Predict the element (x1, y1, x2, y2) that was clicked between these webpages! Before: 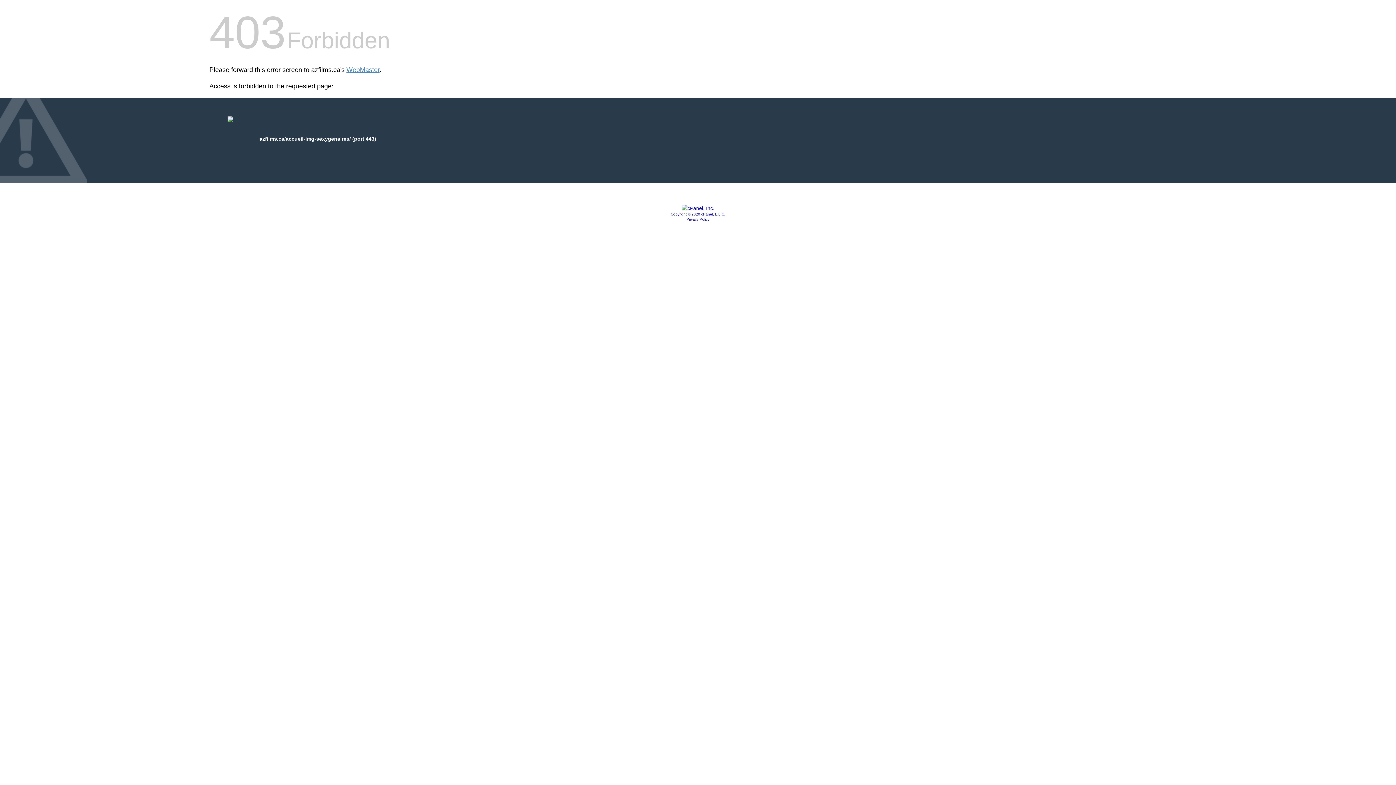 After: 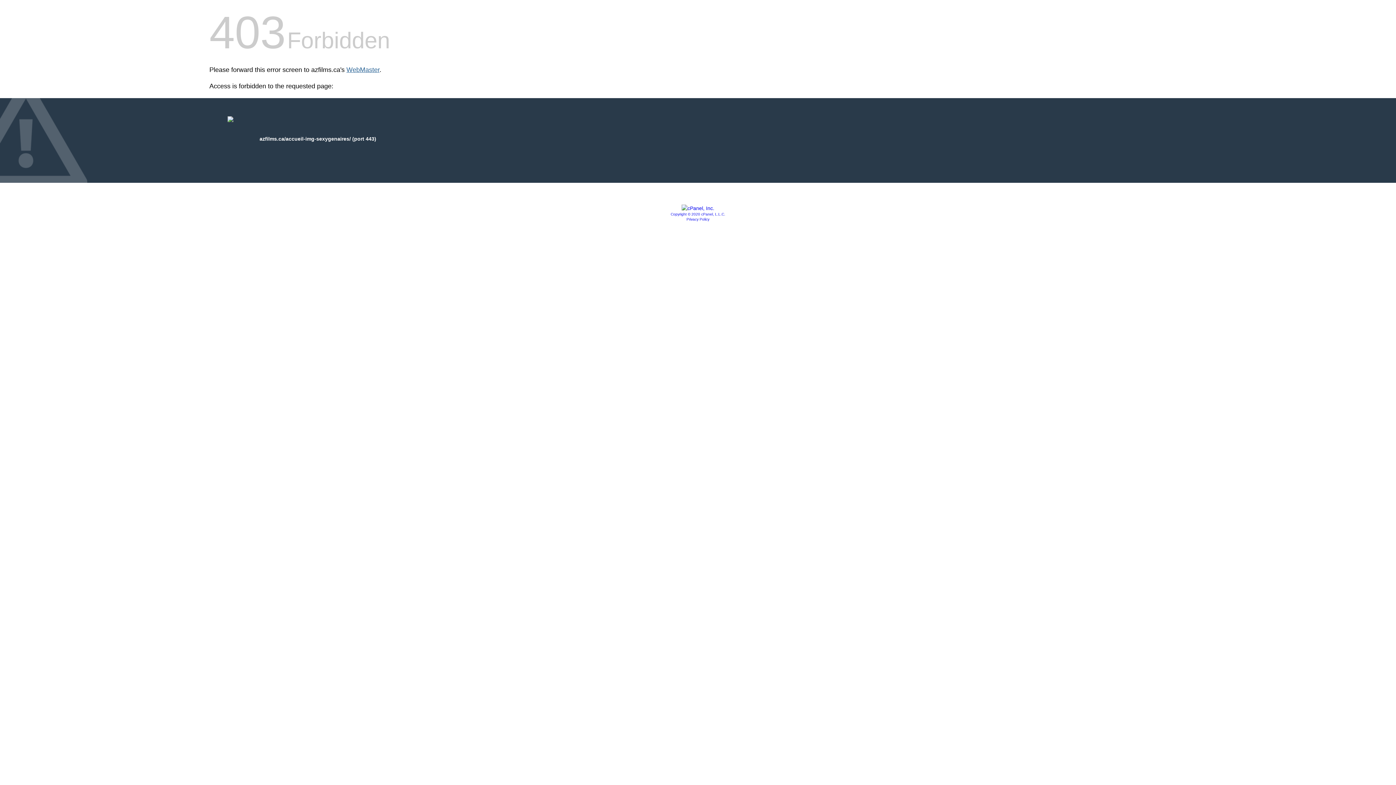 Action: bbox: (346, 66, 379, 73) label: WebMaster